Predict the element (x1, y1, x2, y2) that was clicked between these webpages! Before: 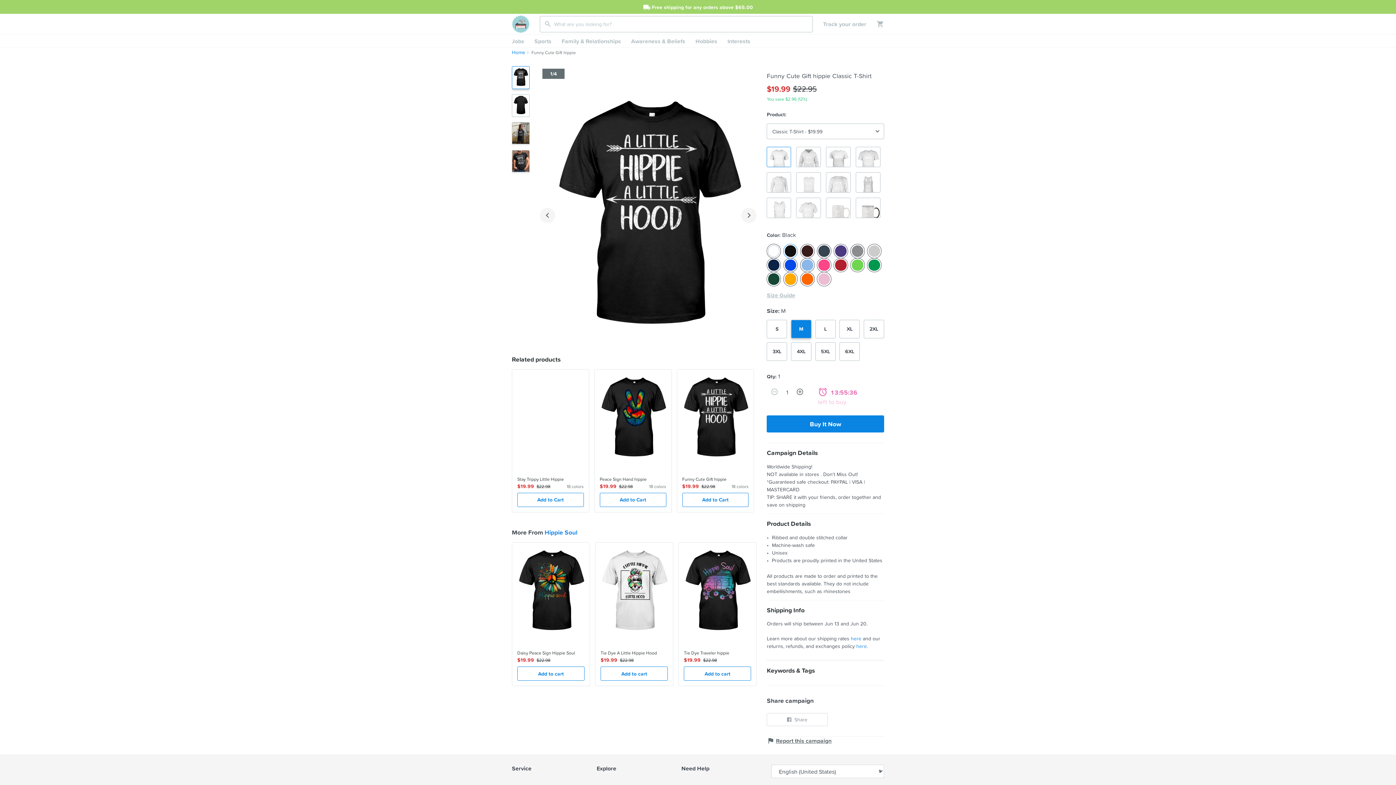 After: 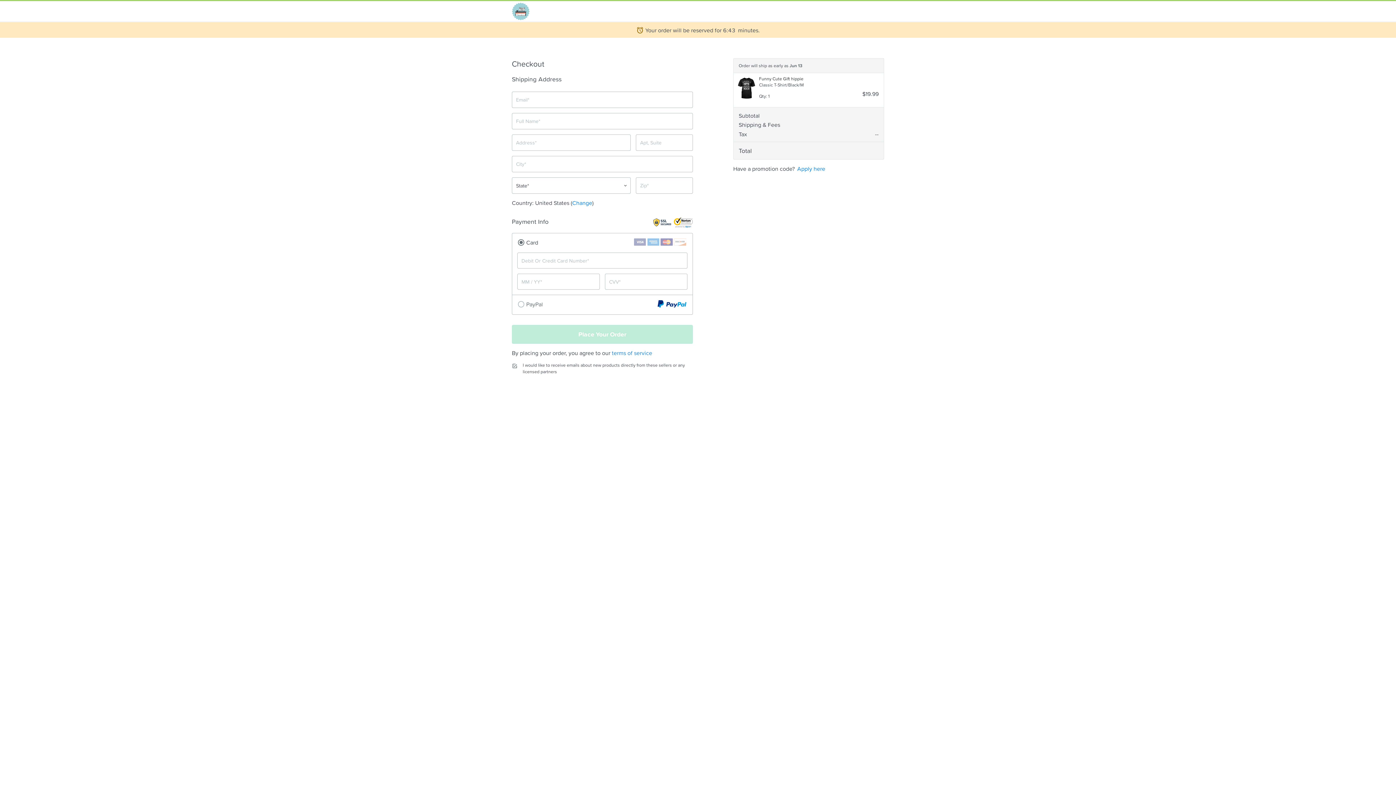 Action: bbox: (767, 415, 884, 432) label: Buy It Now